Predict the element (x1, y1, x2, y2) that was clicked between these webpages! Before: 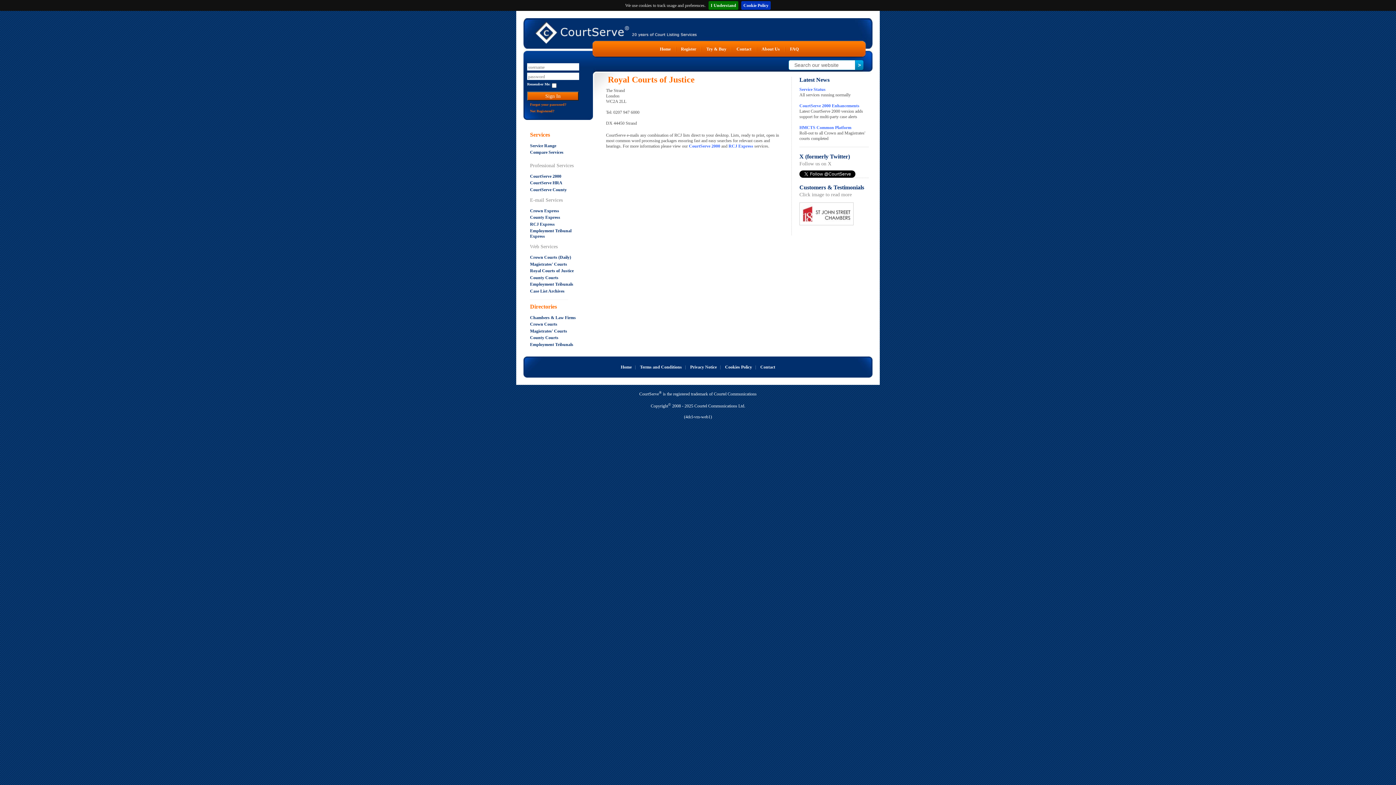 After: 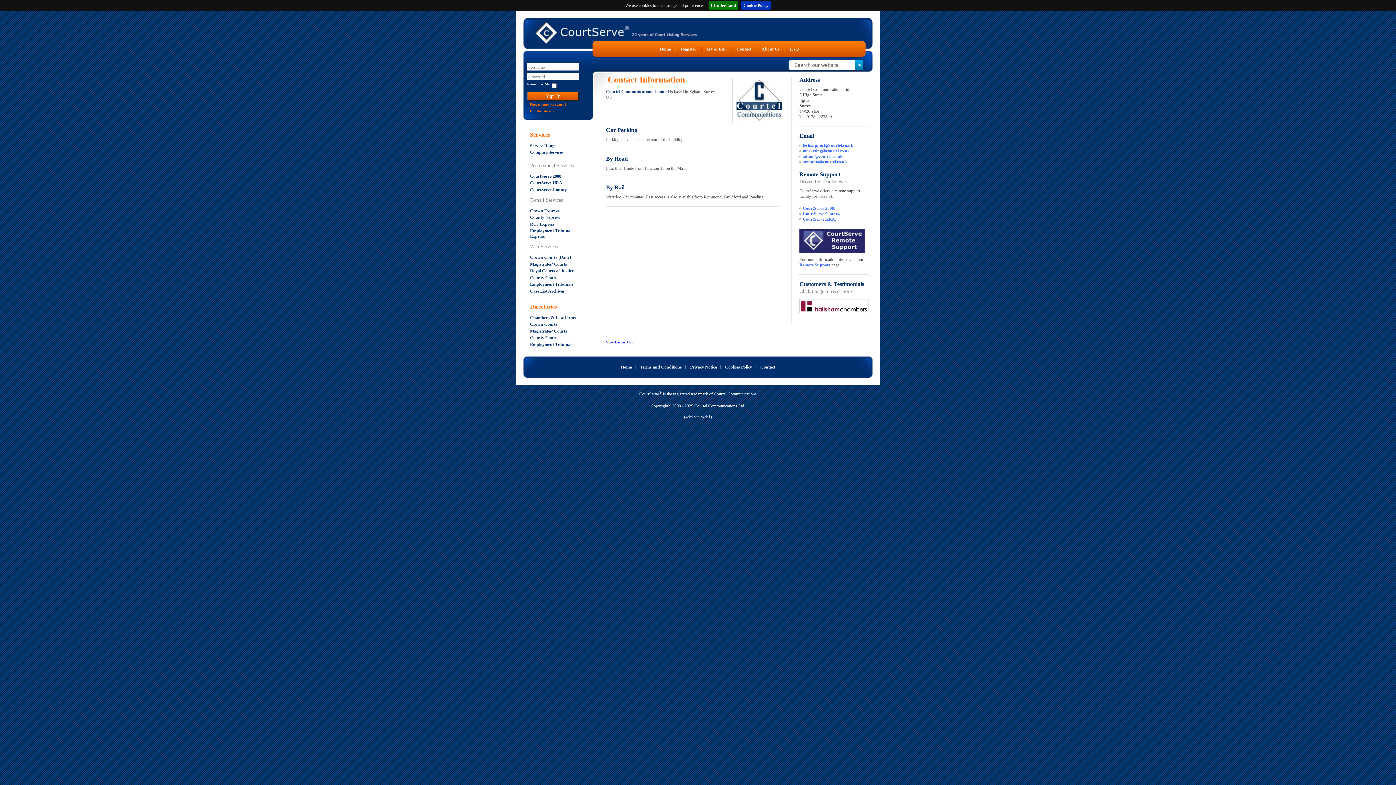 Action: bbox: (736, 46, 751, 51) label: Contact